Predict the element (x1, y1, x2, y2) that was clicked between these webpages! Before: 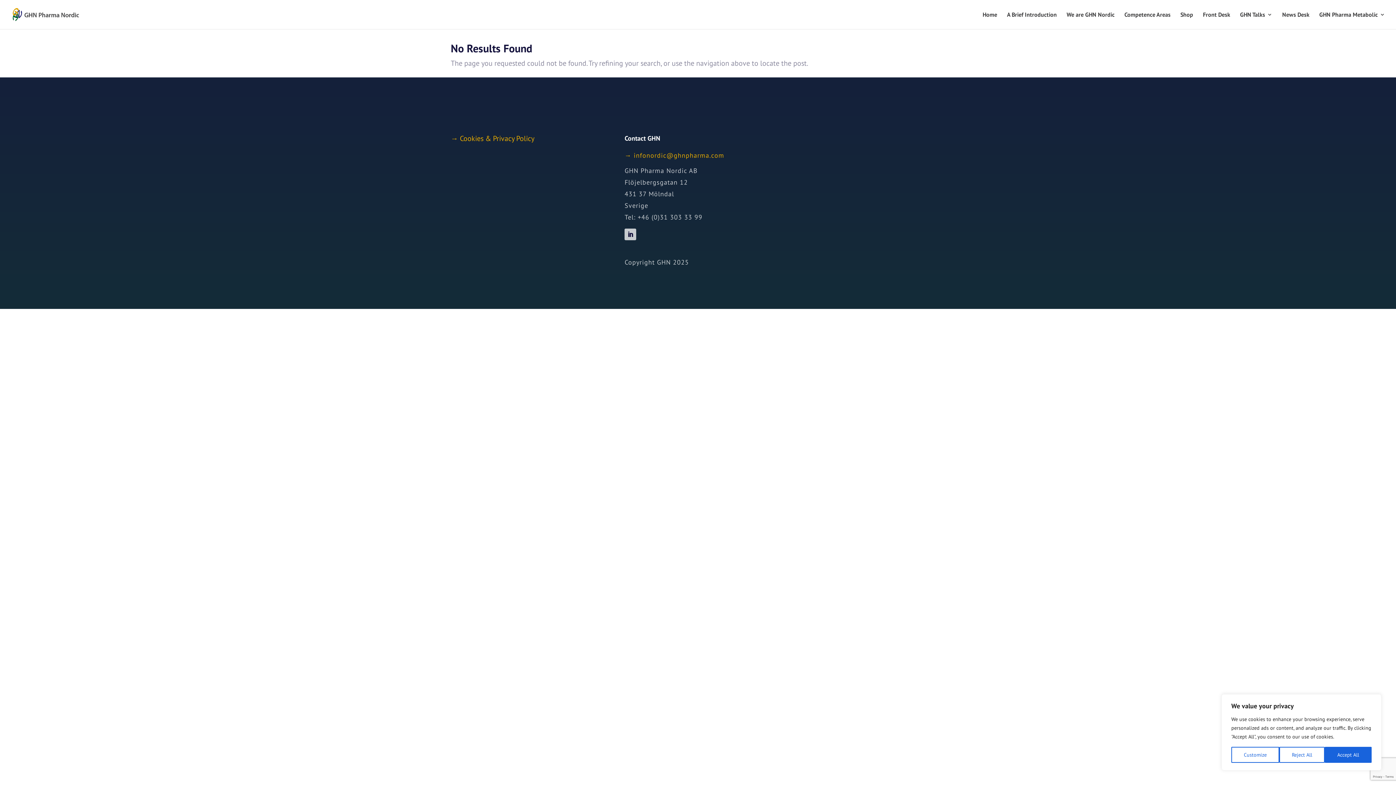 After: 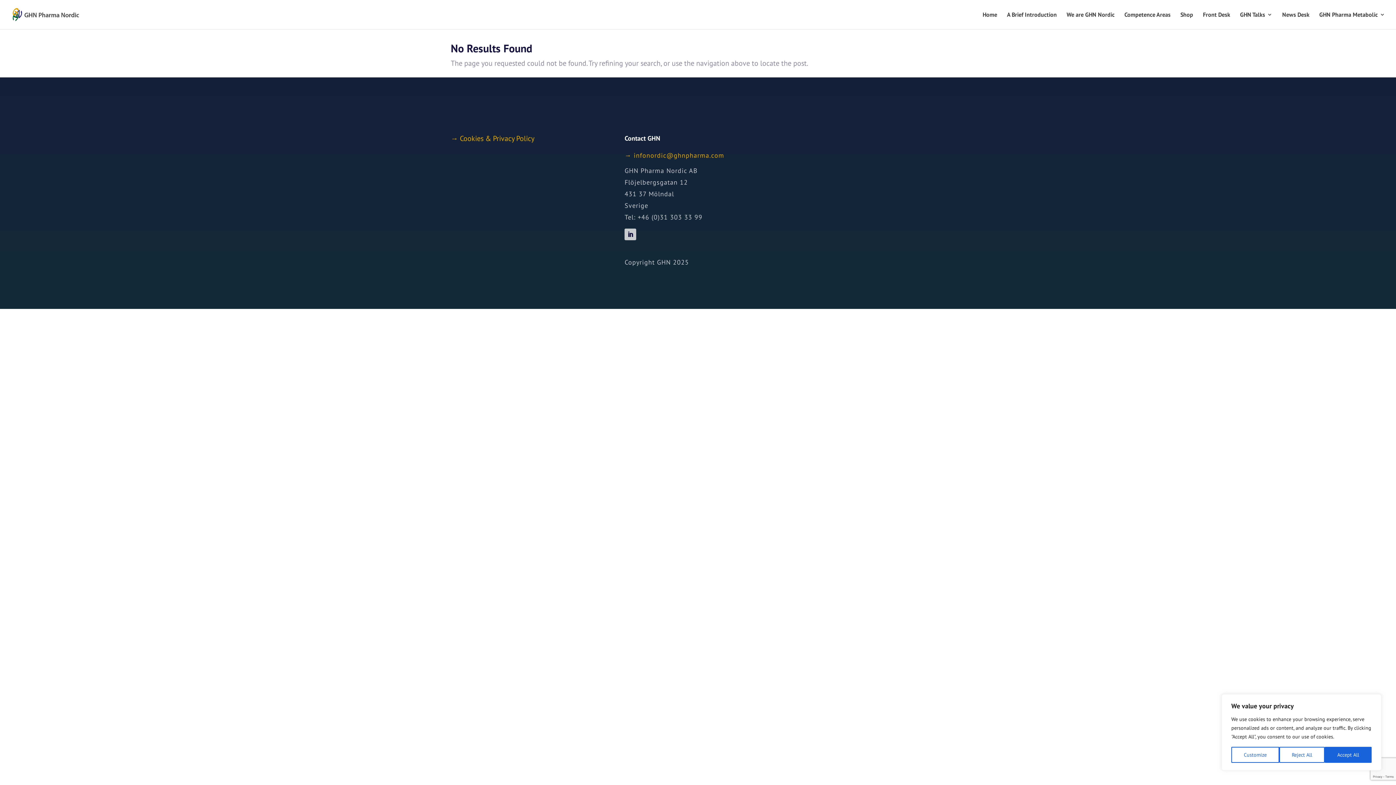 Action: label: moc.amrahpnhg@cidronofni bbox: (633, 151, 724, 159)